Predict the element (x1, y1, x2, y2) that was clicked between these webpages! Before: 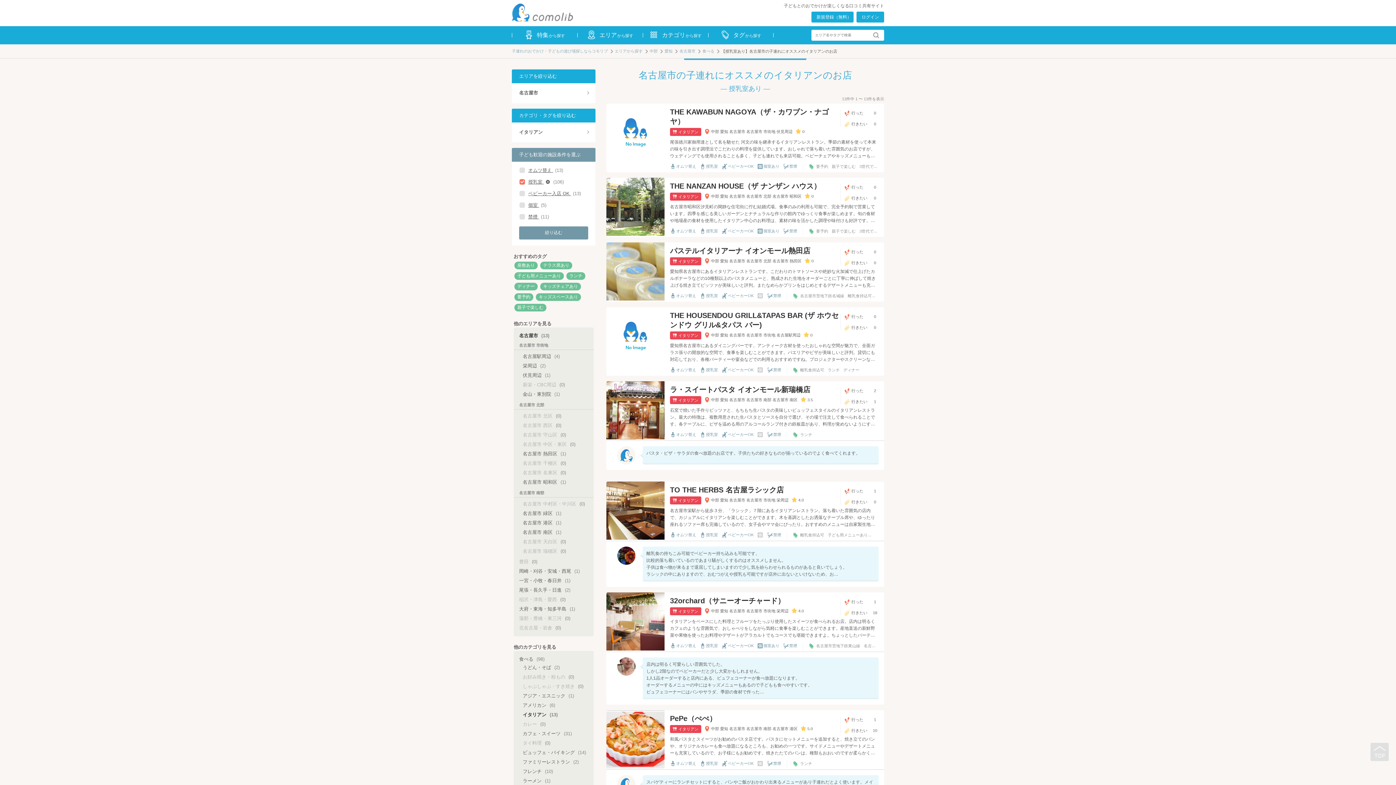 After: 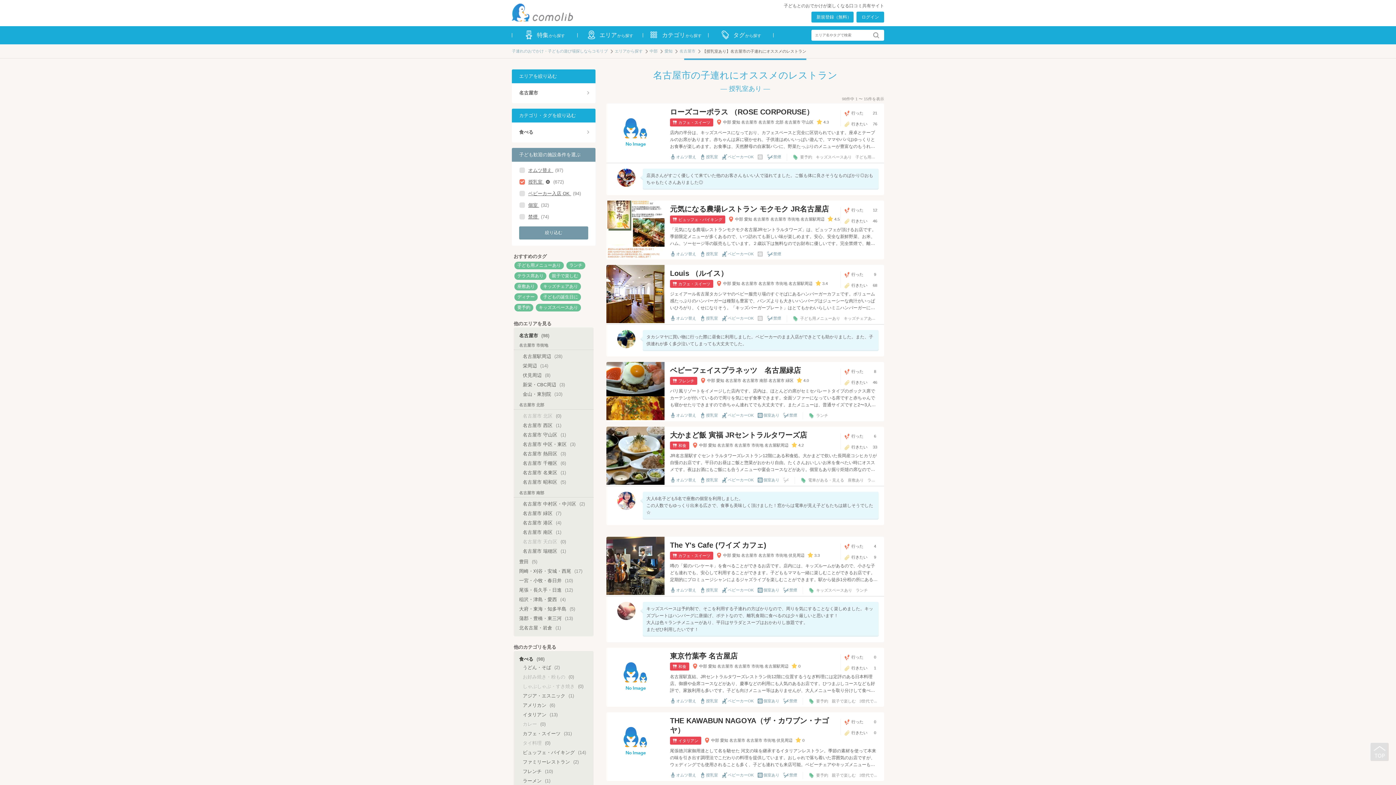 Action: bbox: (519, 655, 544, 663) label: 食べる (98)